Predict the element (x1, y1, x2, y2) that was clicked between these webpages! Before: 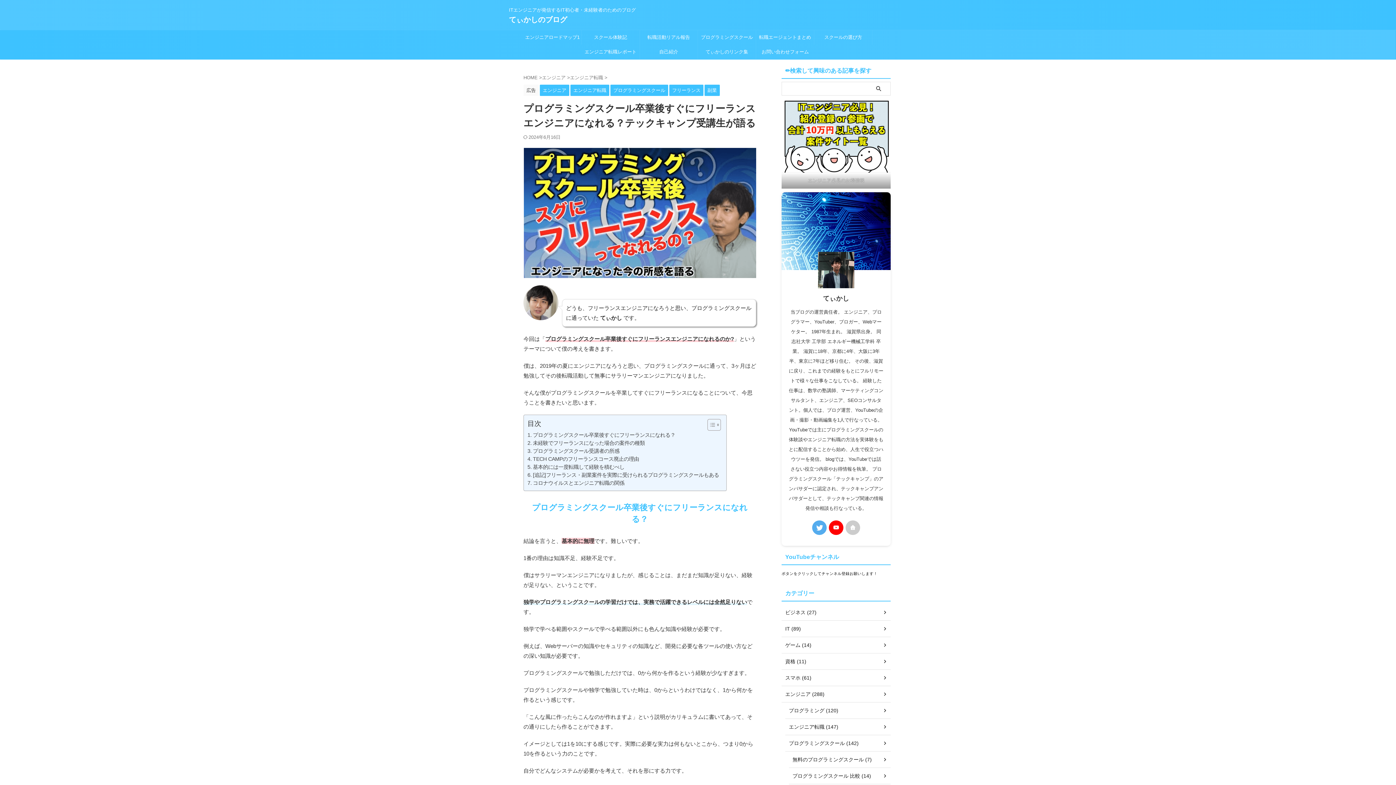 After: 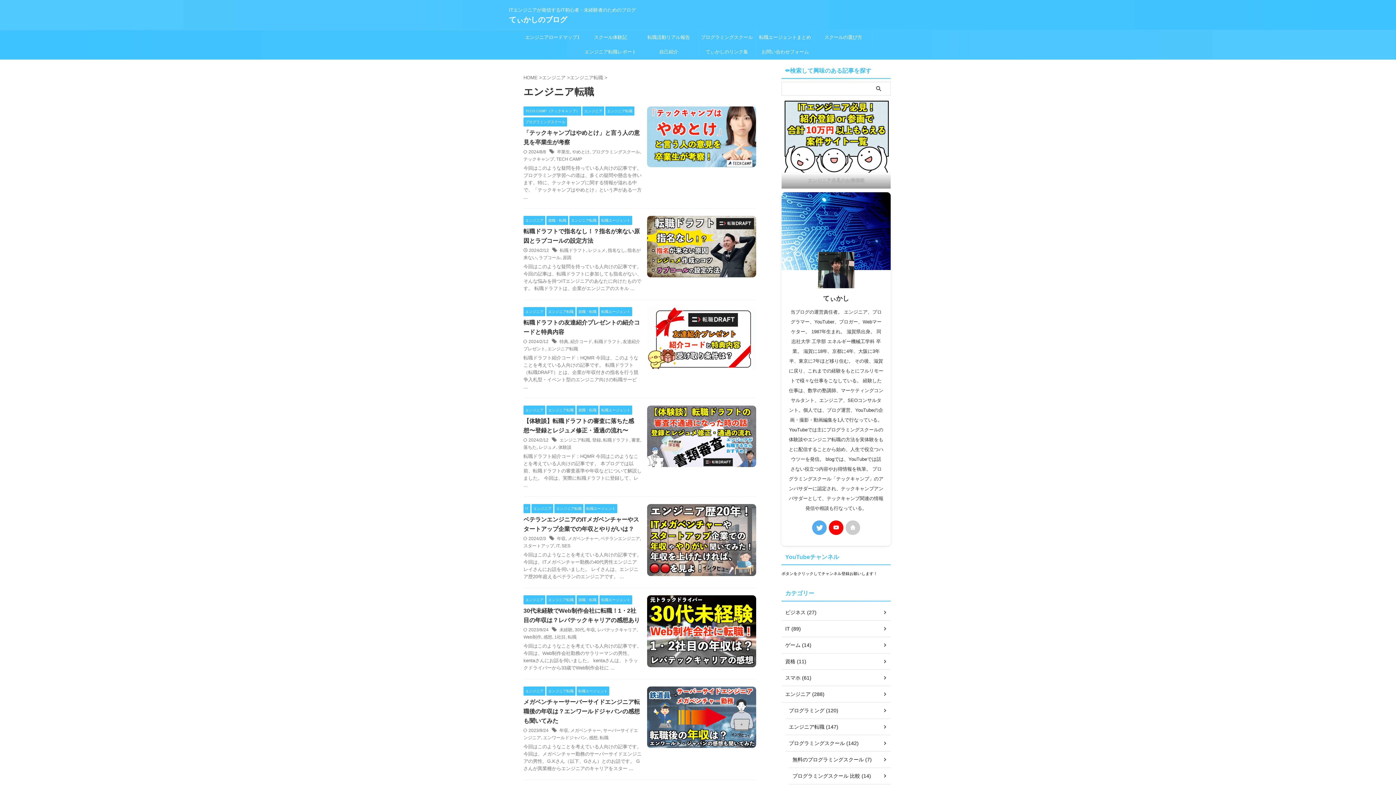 Action: bbox: (785, 719, 890, 735) label: エンジニア転職 (147)